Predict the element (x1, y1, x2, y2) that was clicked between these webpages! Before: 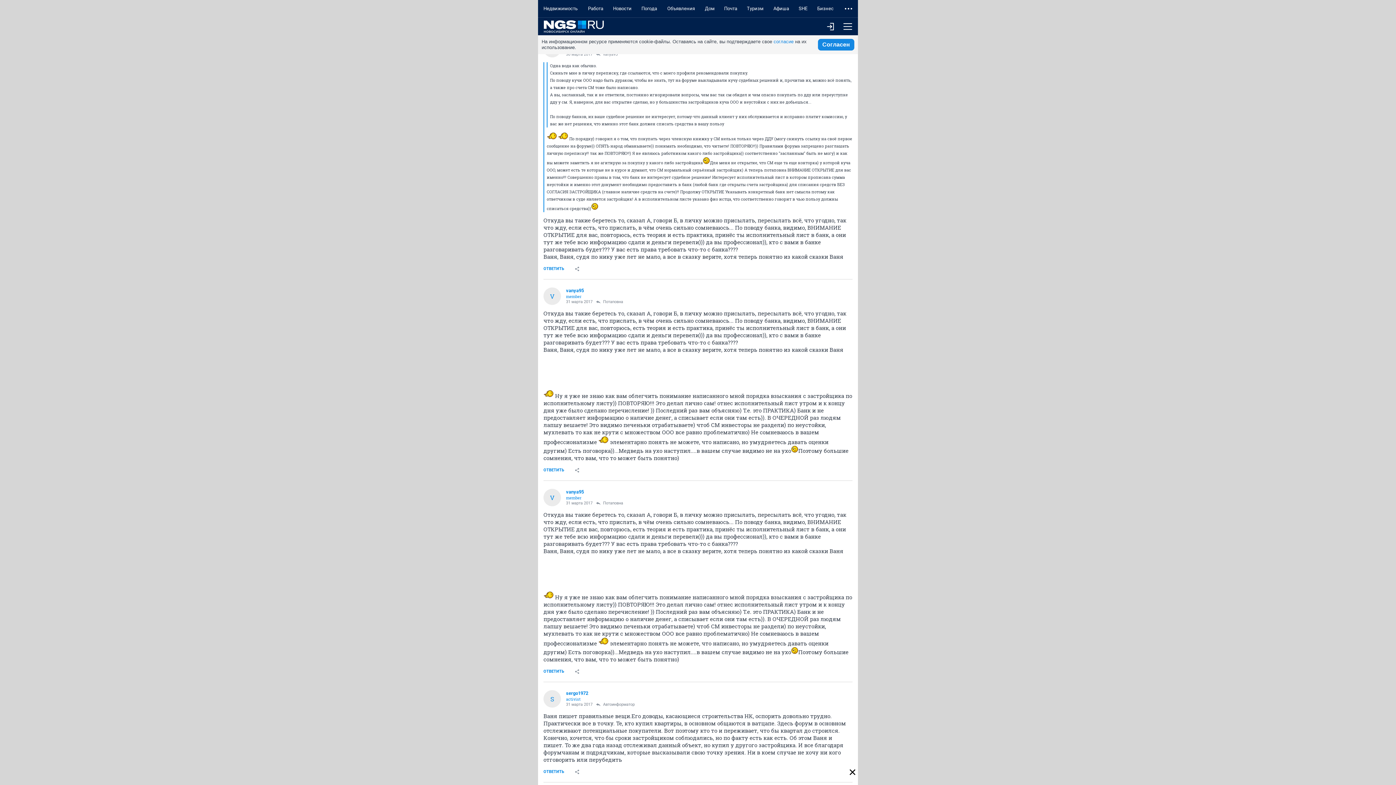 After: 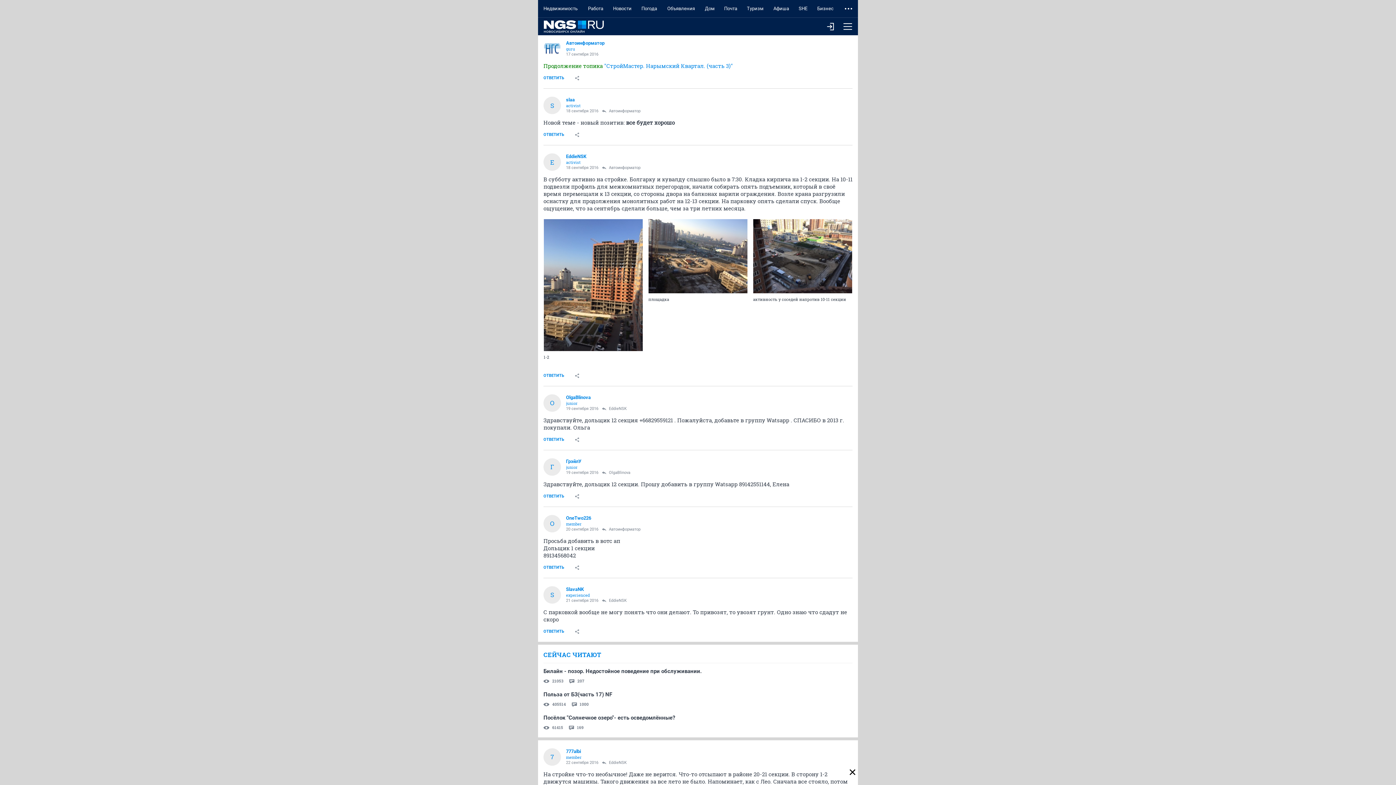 Action: label: Автоинформатор bbox: (596, 702, 634, 707)